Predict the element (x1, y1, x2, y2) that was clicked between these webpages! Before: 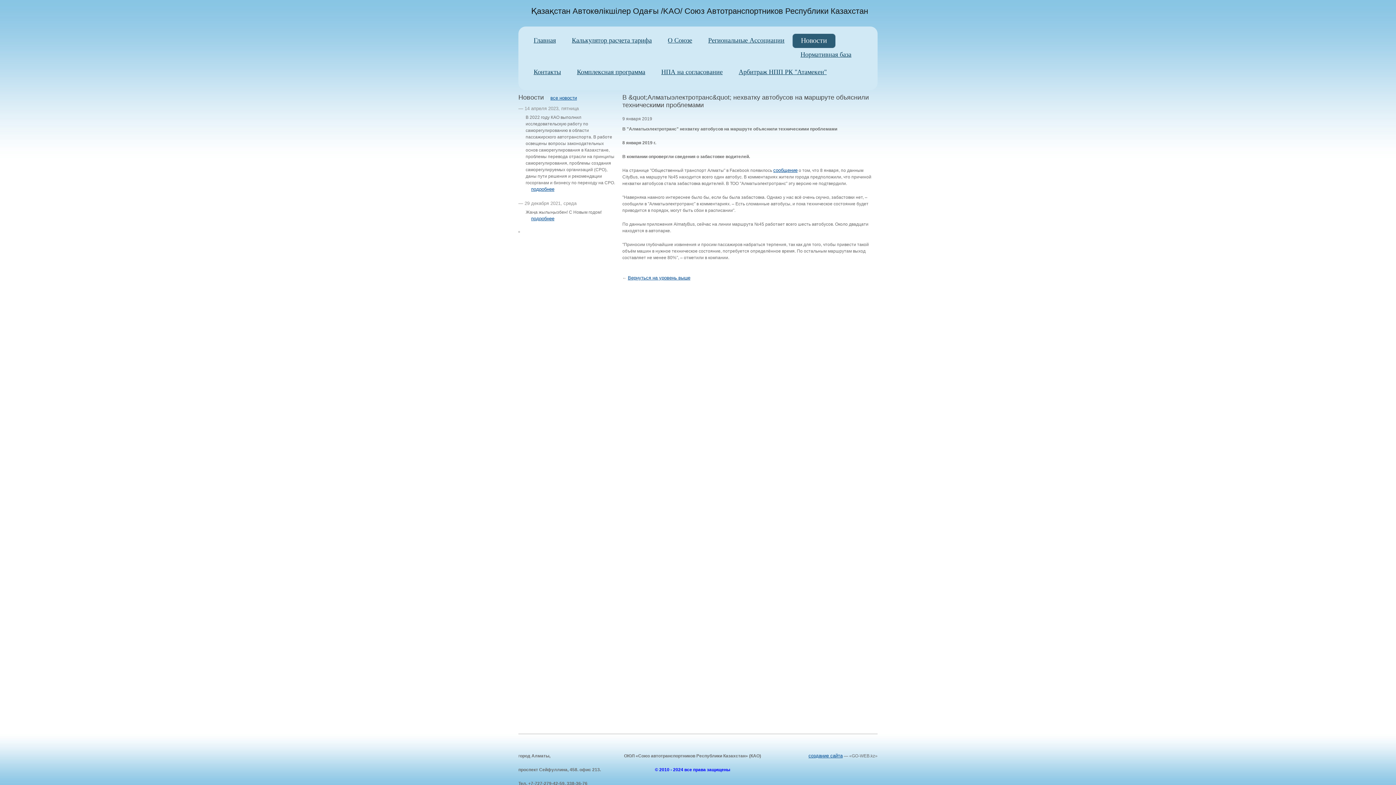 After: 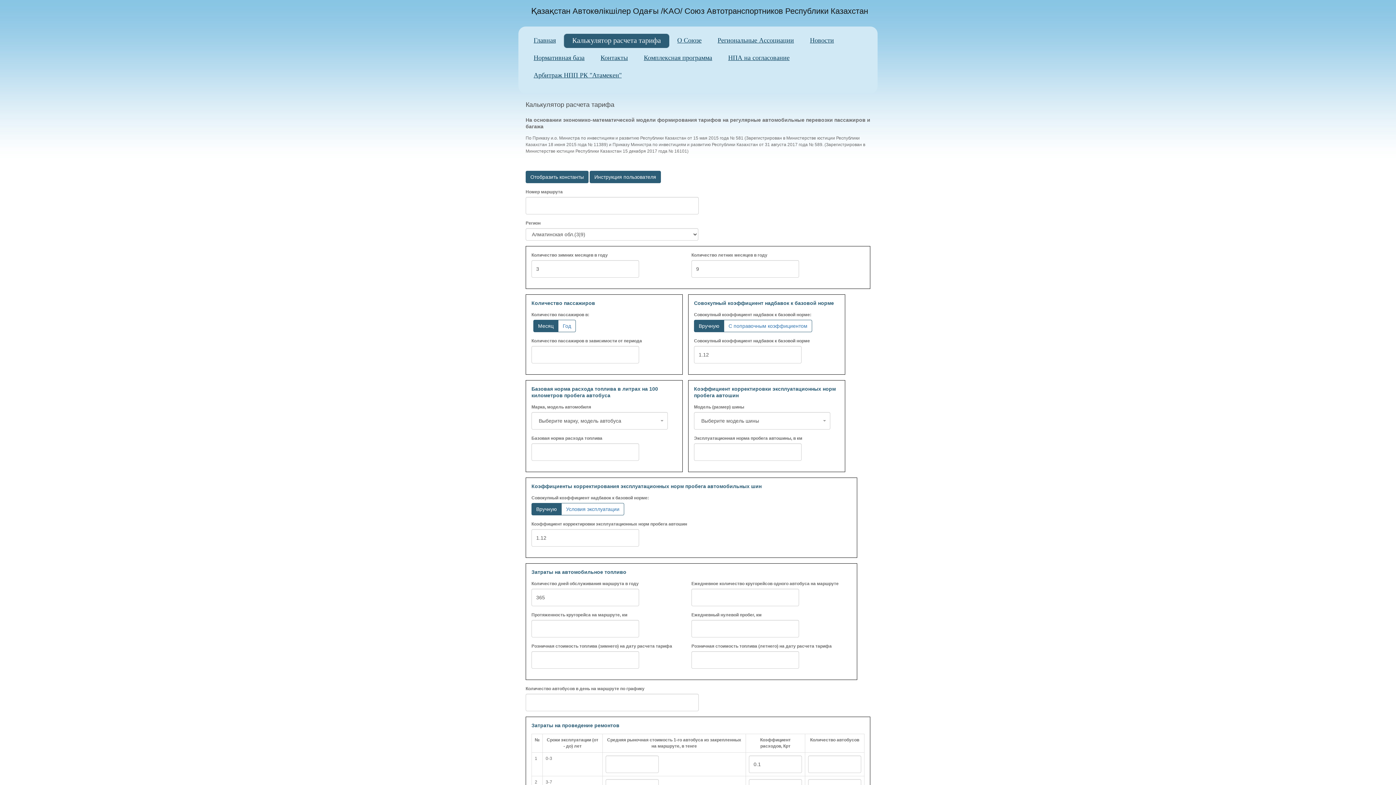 Action: bbox: (572, 36, 652, 44) label: Калькулятор расчета тaрифа